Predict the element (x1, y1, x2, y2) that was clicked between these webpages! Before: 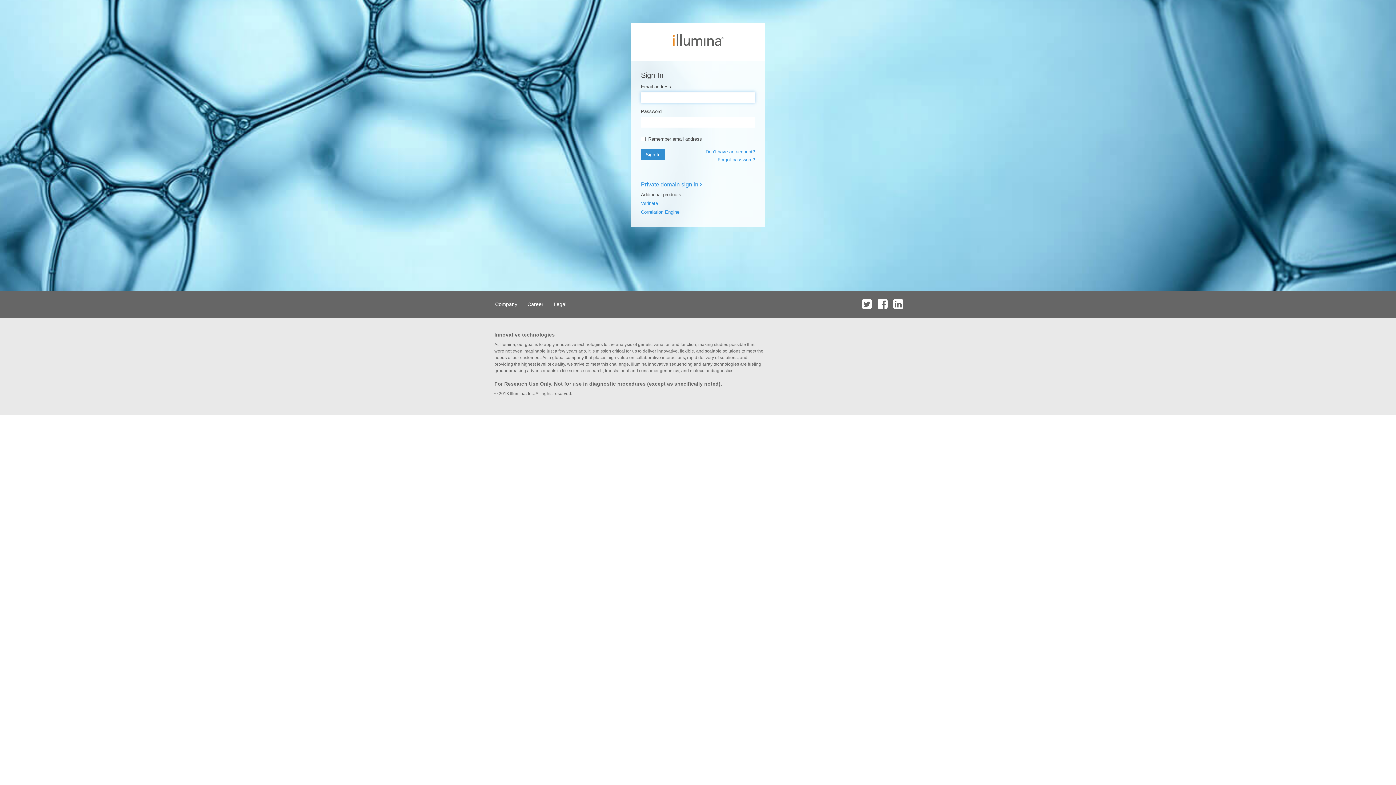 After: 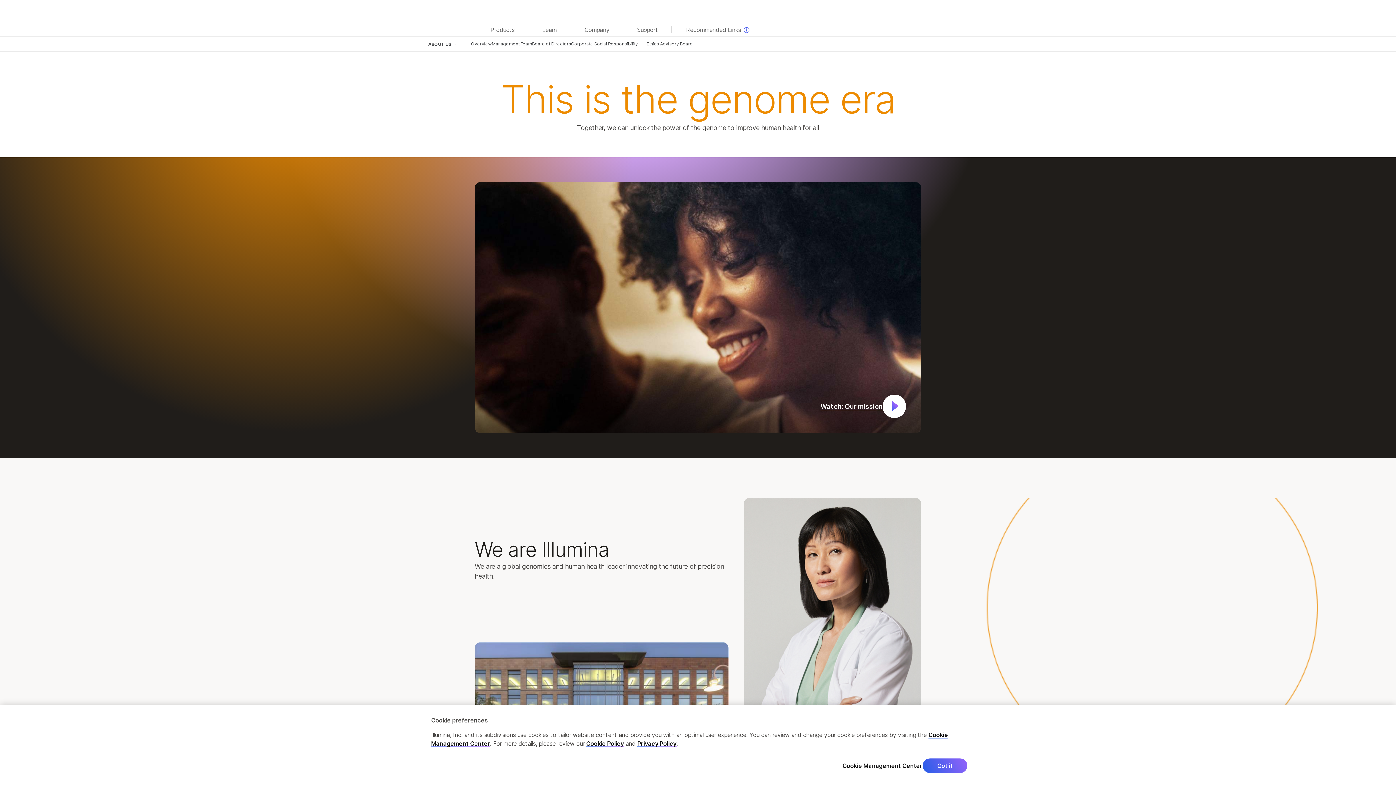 Action: bbox: (490, 290, 521, 317) label: Company